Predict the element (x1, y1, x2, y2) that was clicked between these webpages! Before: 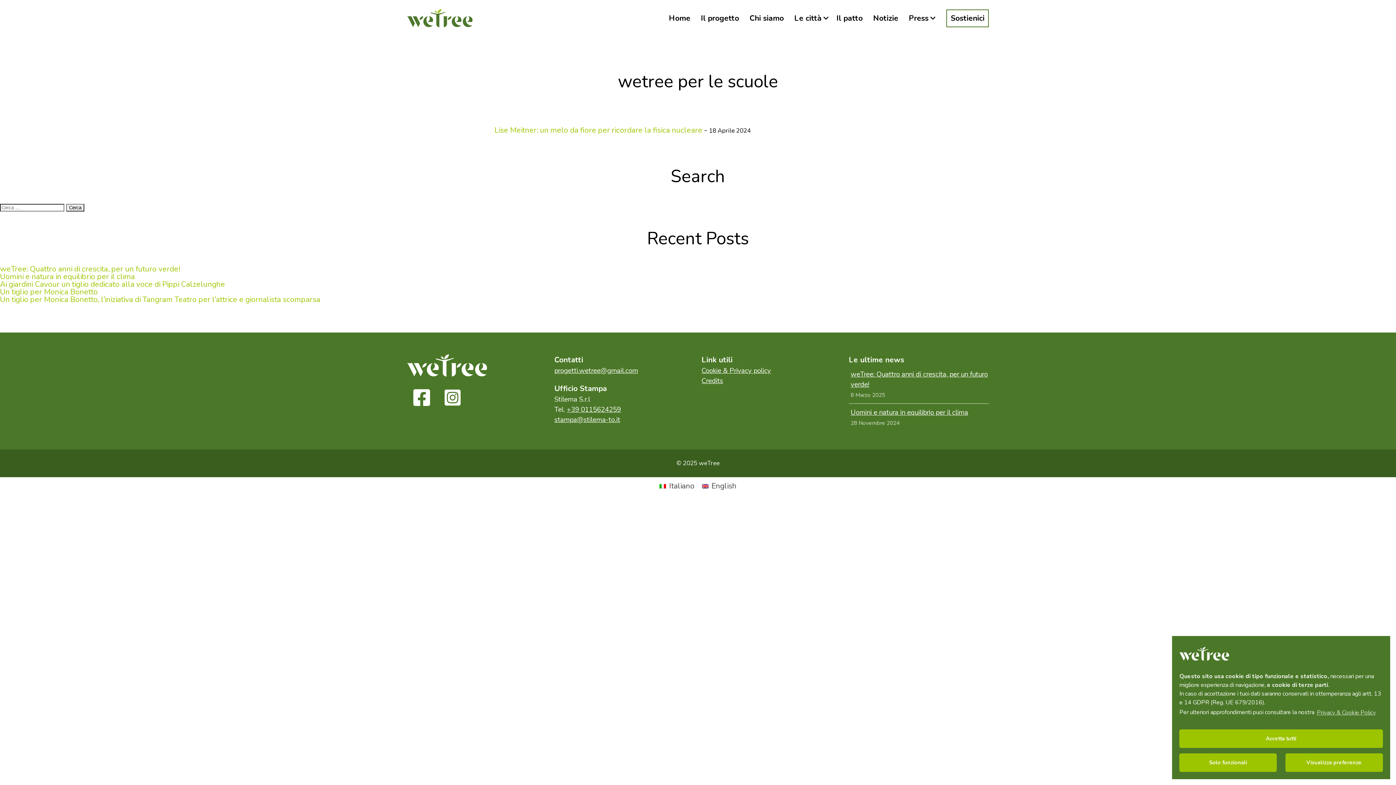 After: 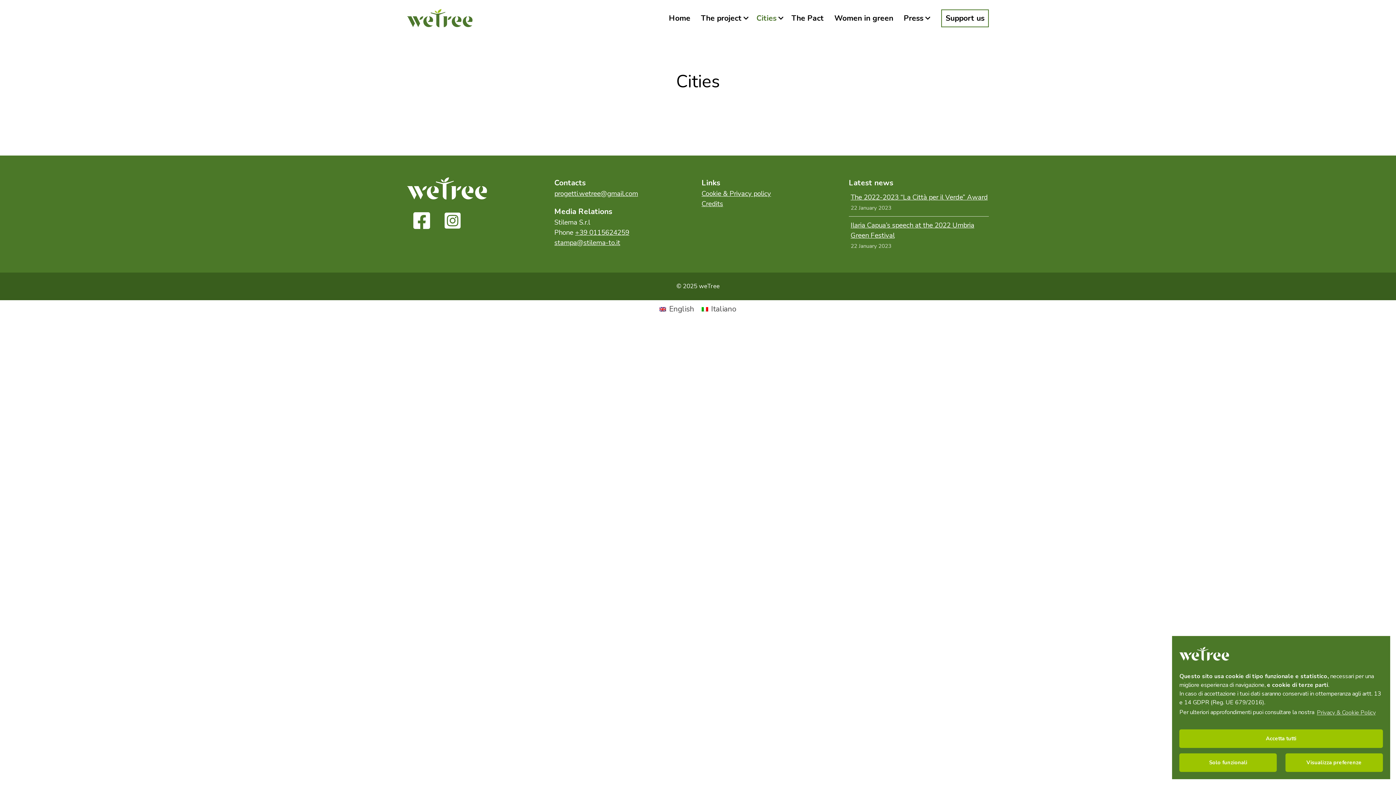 Action: label: Le città bbox: (790, 0, 830, 36)